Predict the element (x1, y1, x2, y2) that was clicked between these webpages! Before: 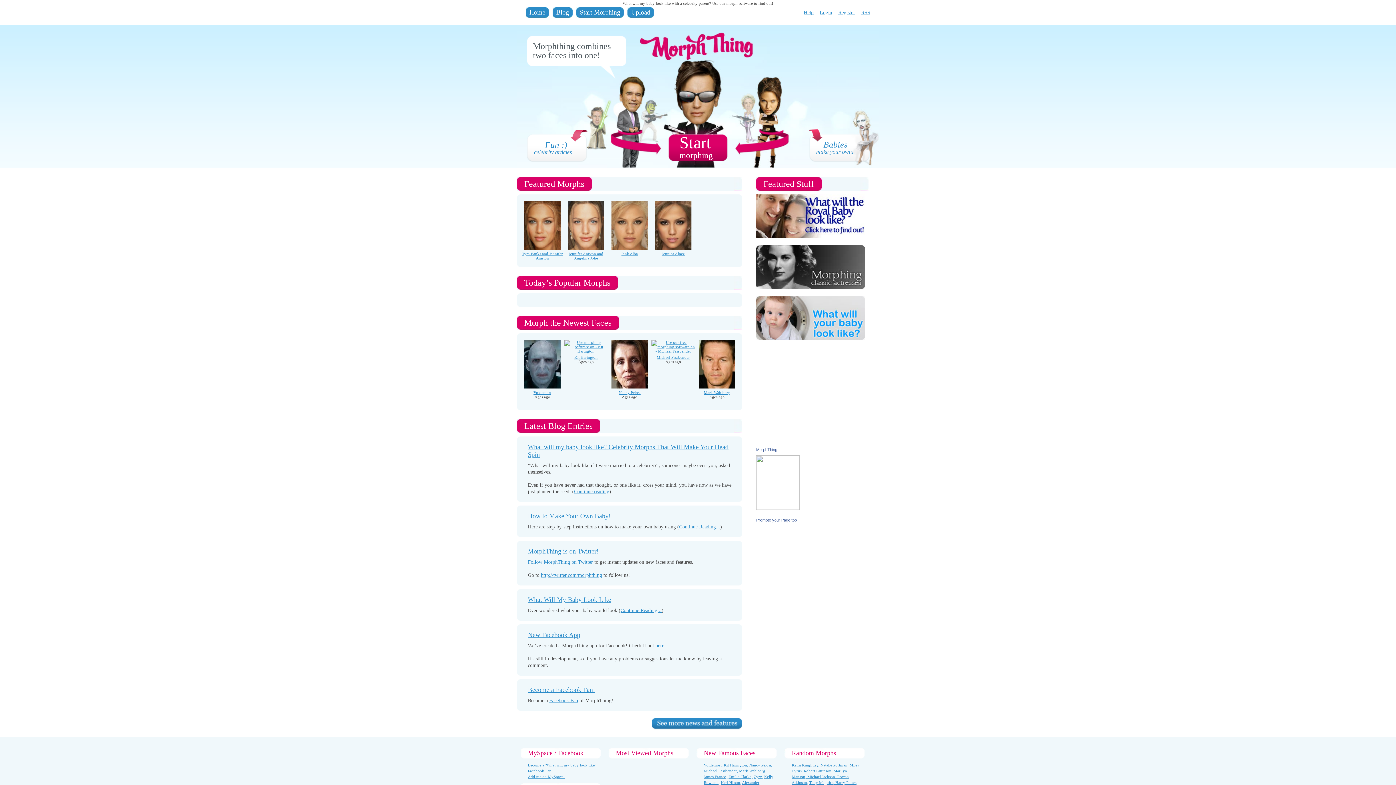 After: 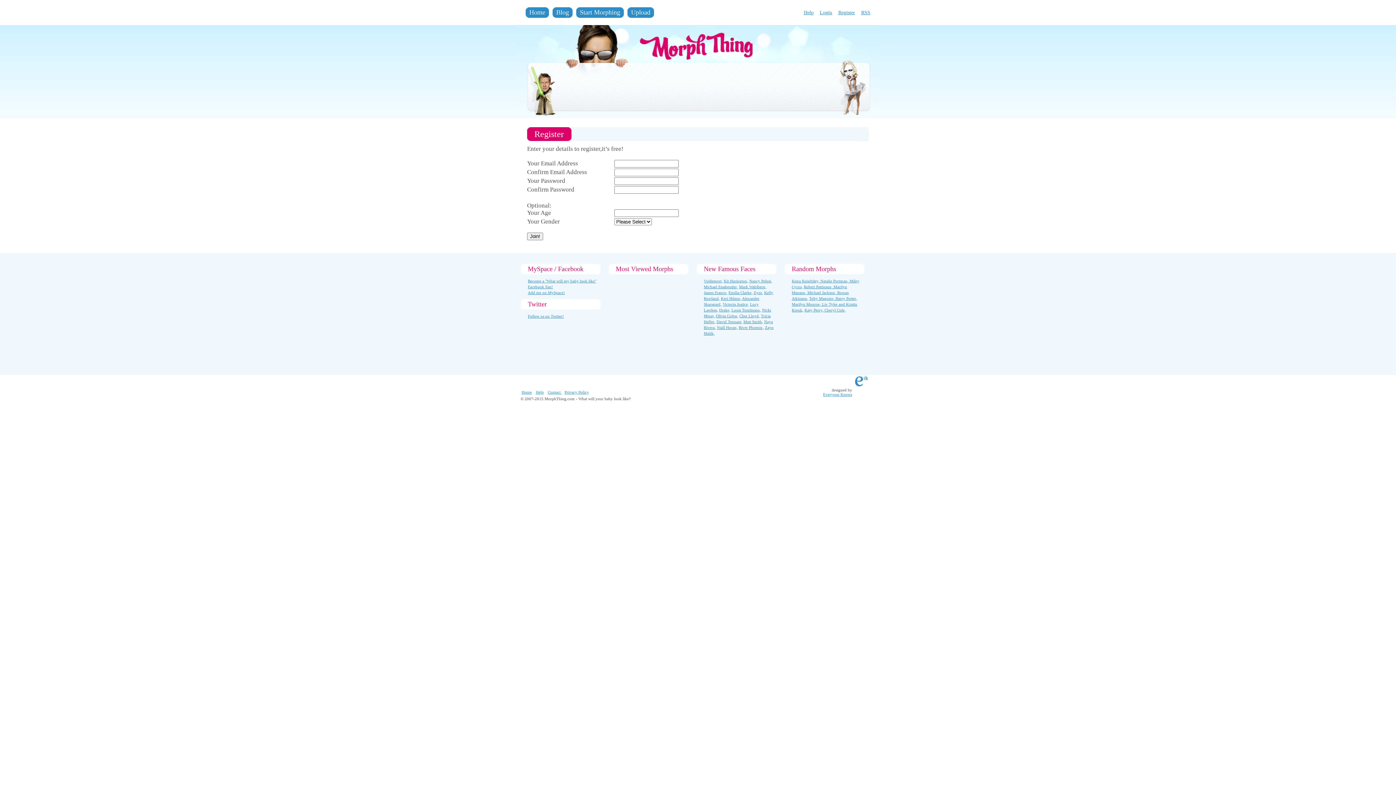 Action: bbox: (838, 9, 855, 15) label: Register